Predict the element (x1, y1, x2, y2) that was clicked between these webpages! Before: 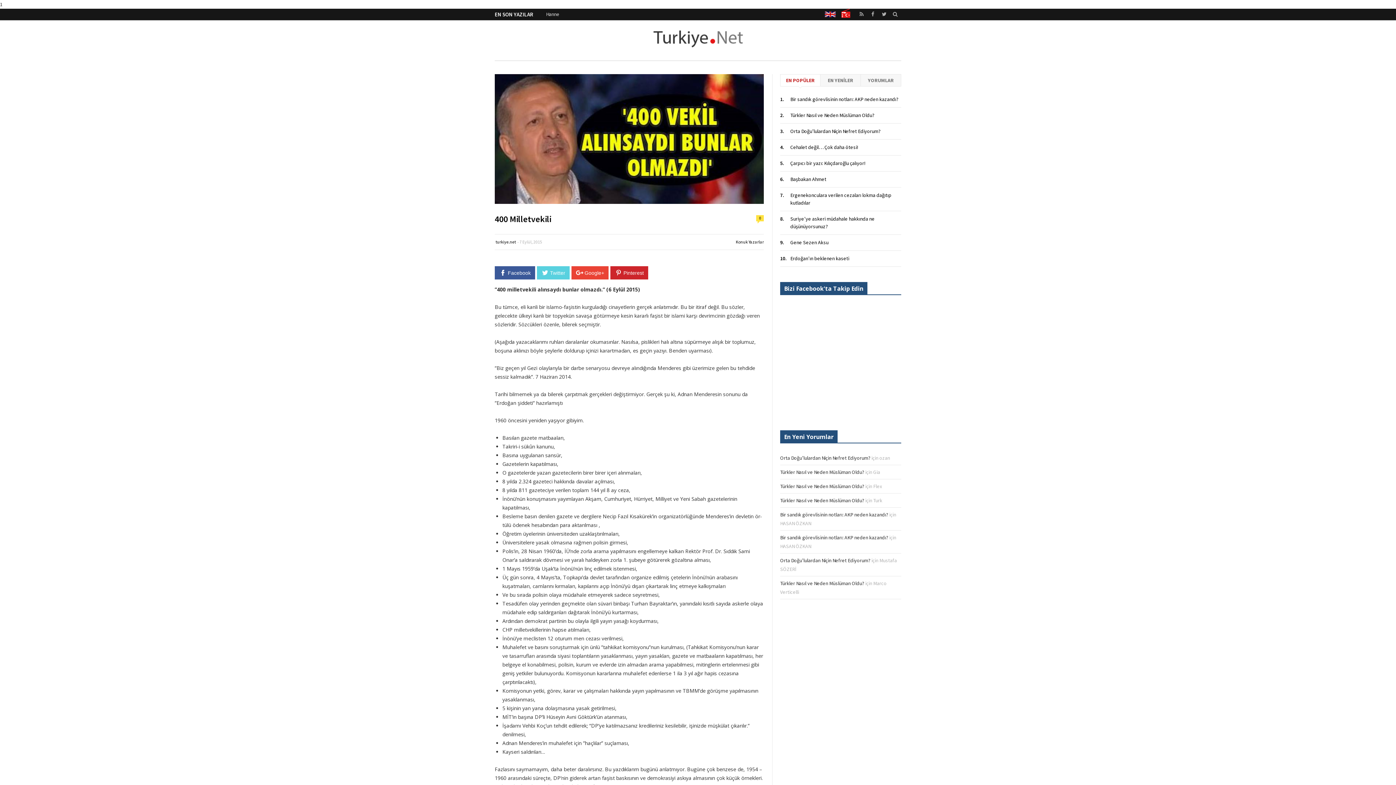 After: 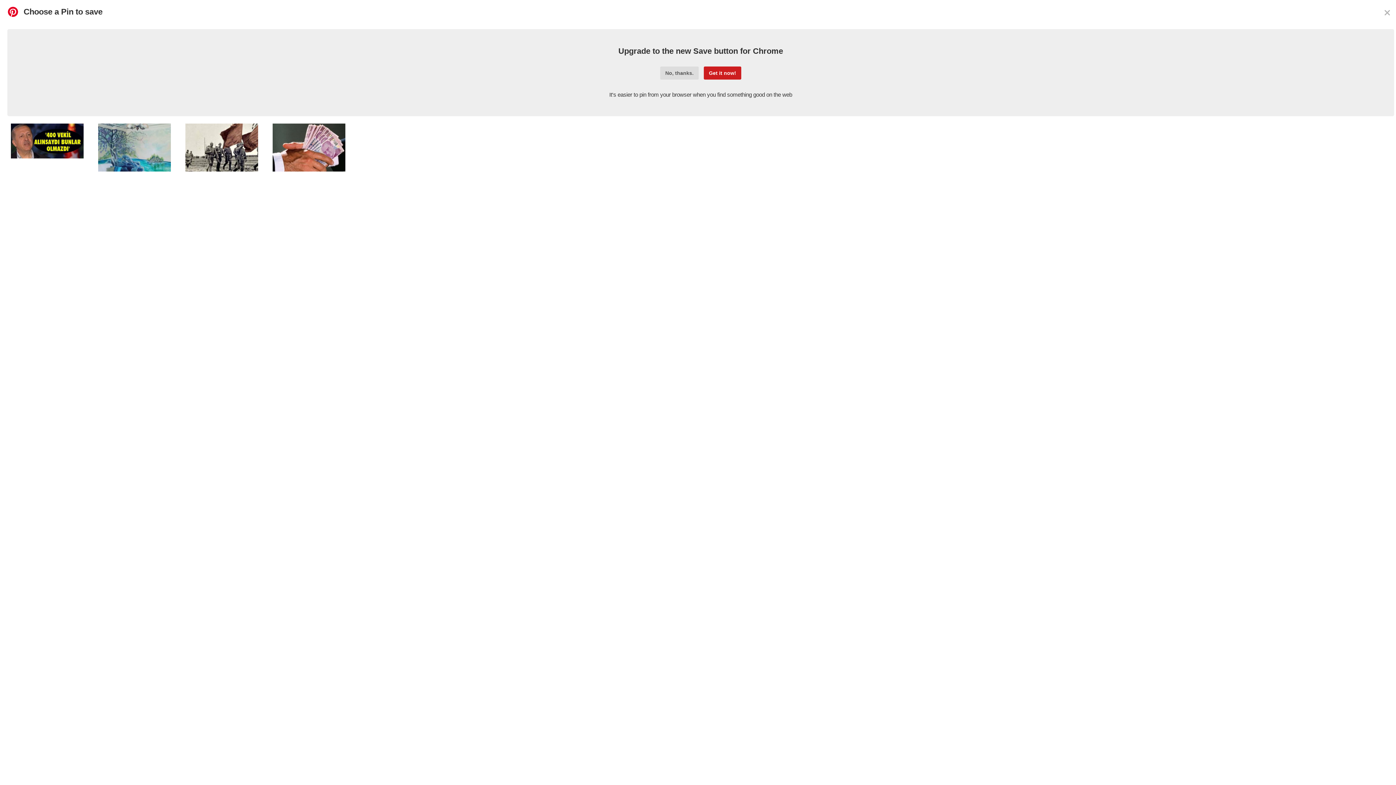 Action: label: Pinterest bbox: (610, 266, 648, 279)